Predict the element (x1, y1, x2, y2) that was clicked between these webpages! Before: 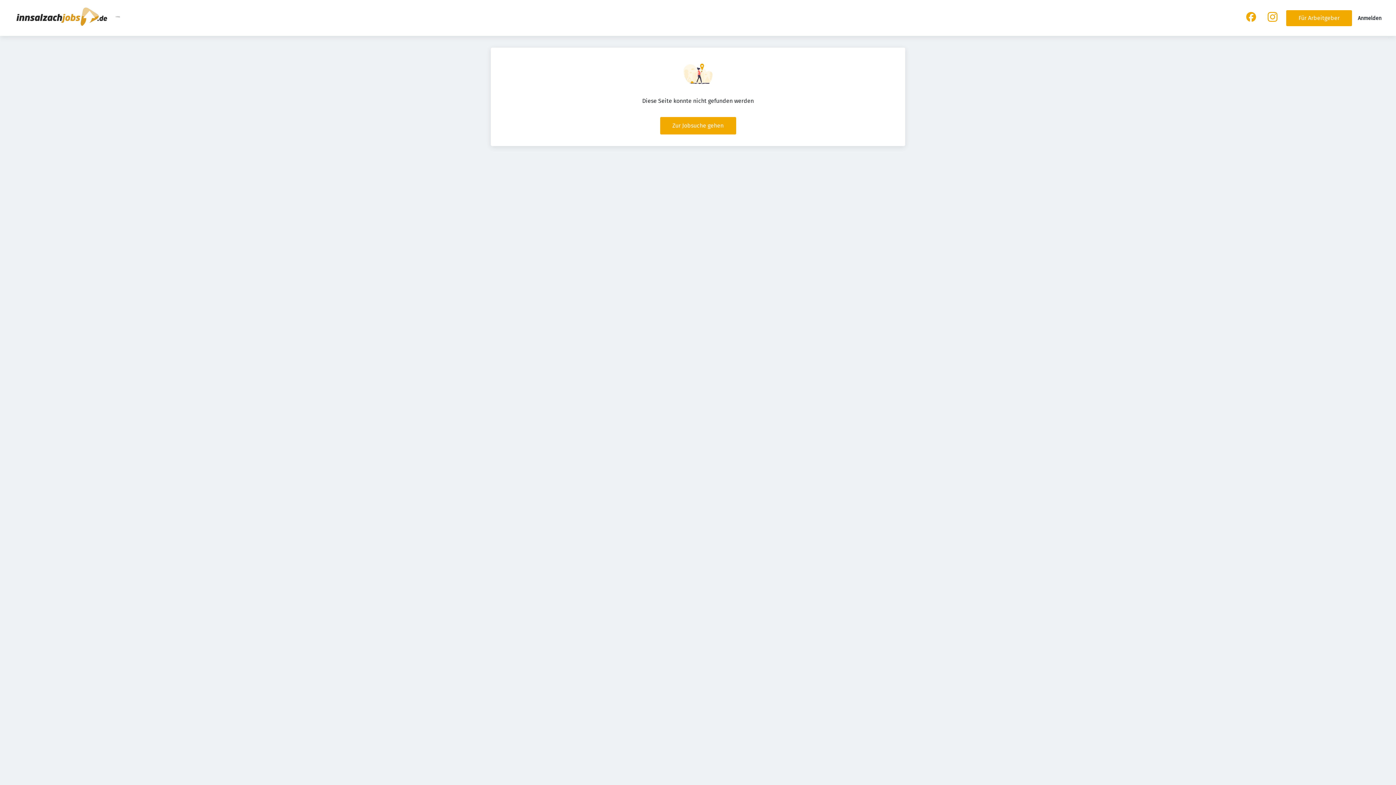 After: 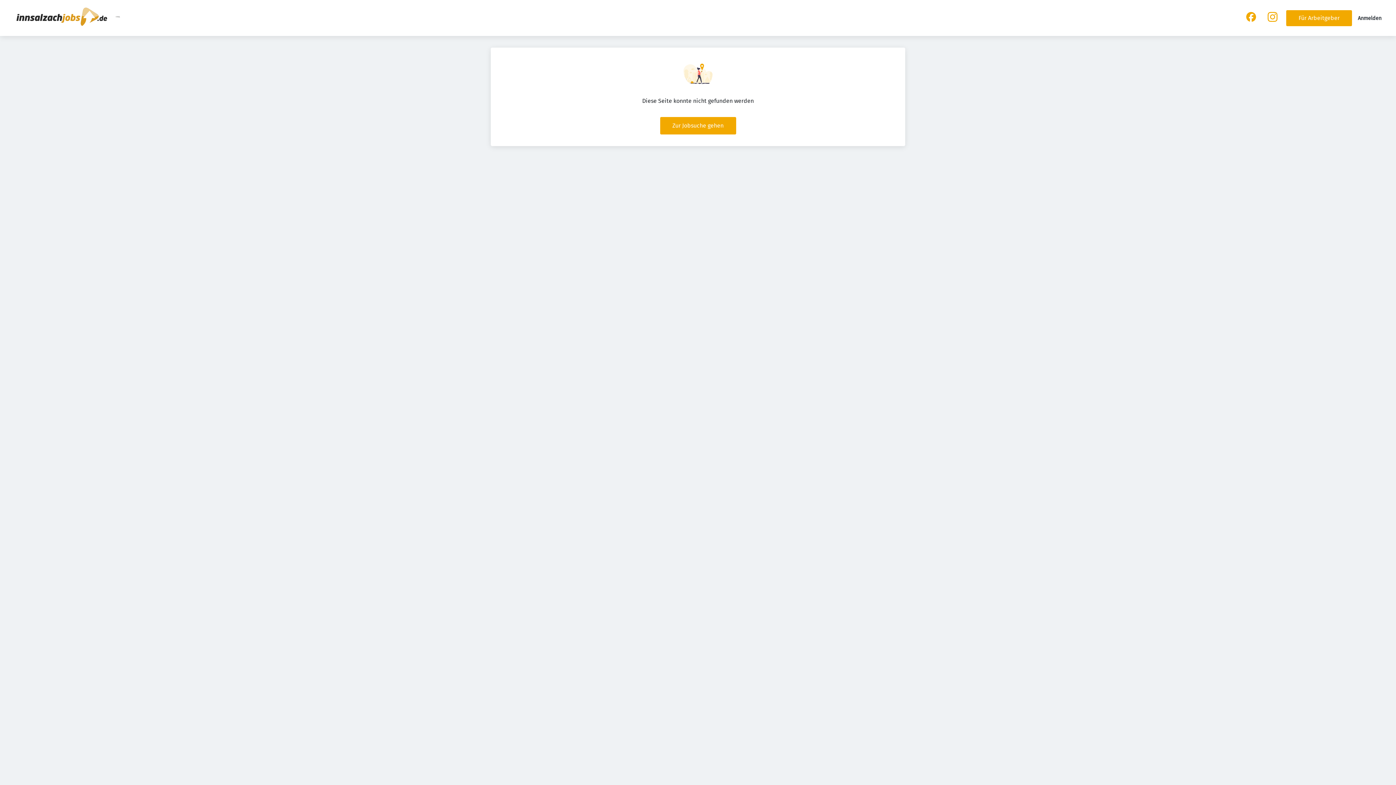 Action: bbox: (1268, 16, 1277, 23)